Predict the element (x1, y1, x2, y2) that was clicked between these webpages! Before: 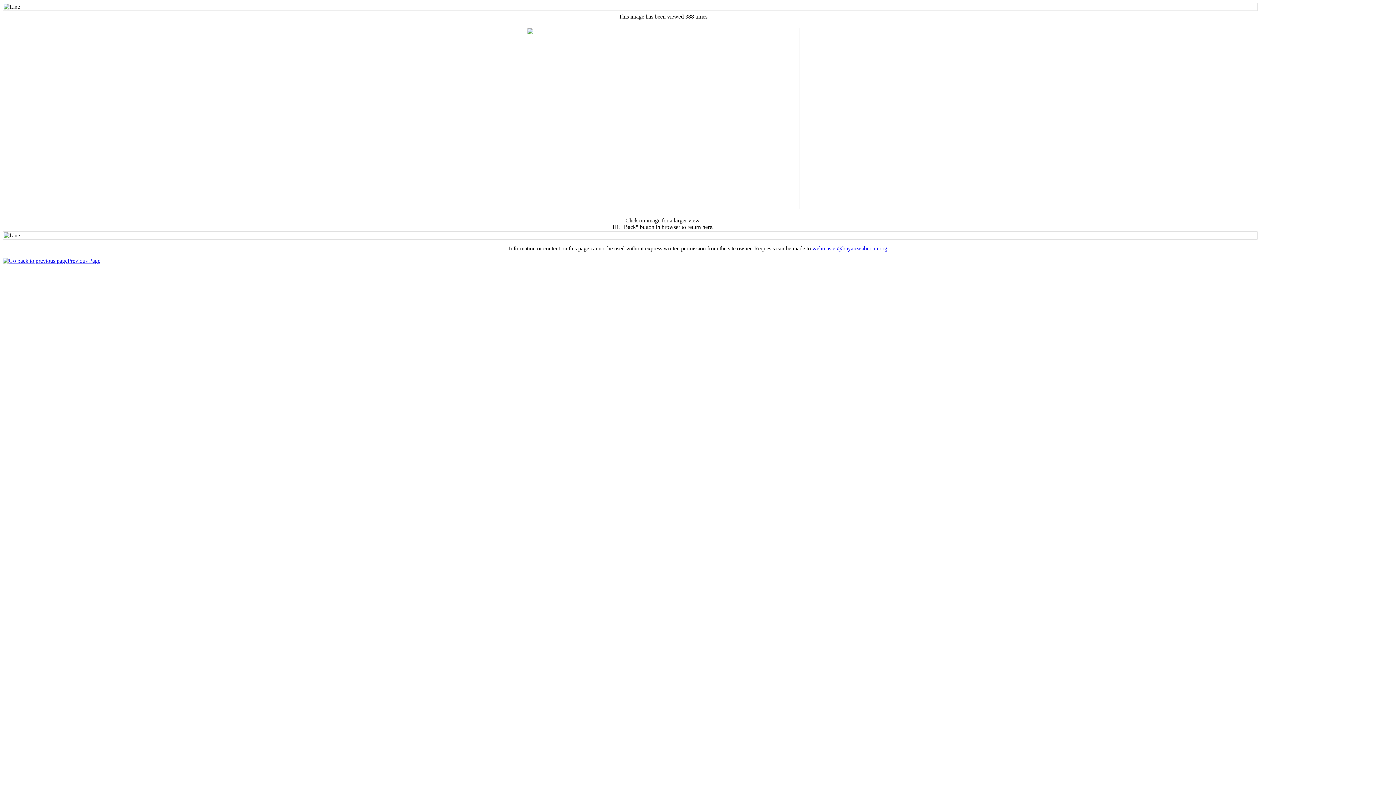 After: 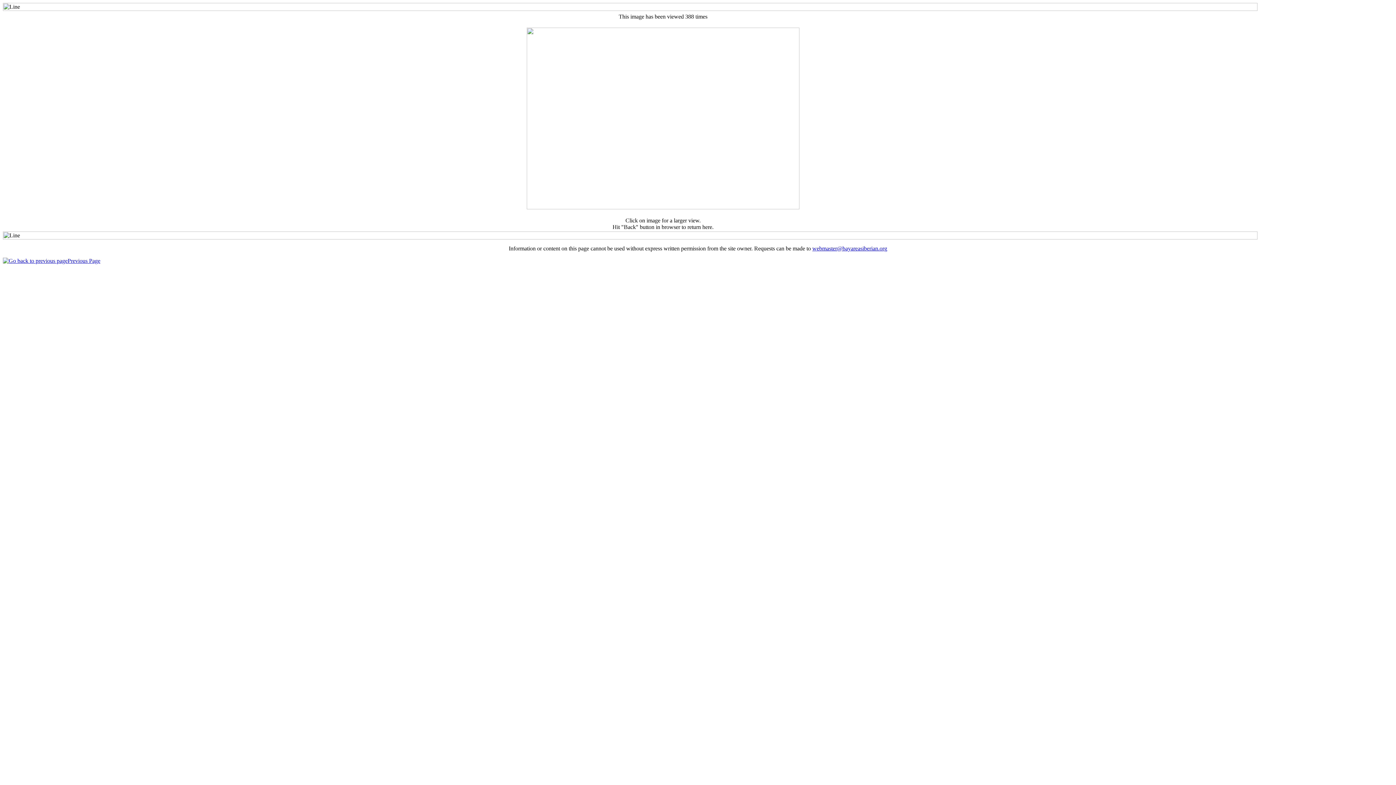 Action: bbox: (812, 245, 887, 251) label: webmaster@bayareasiberian.org